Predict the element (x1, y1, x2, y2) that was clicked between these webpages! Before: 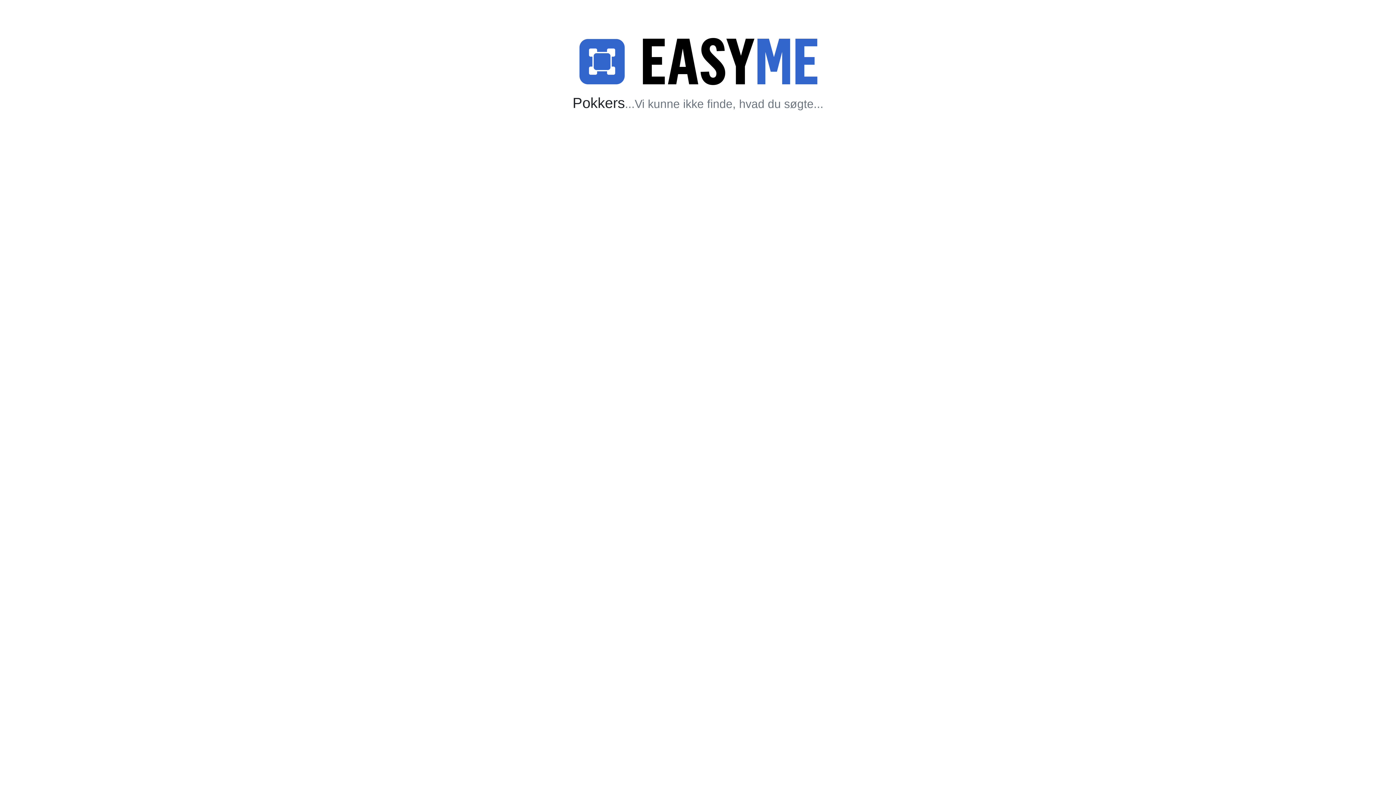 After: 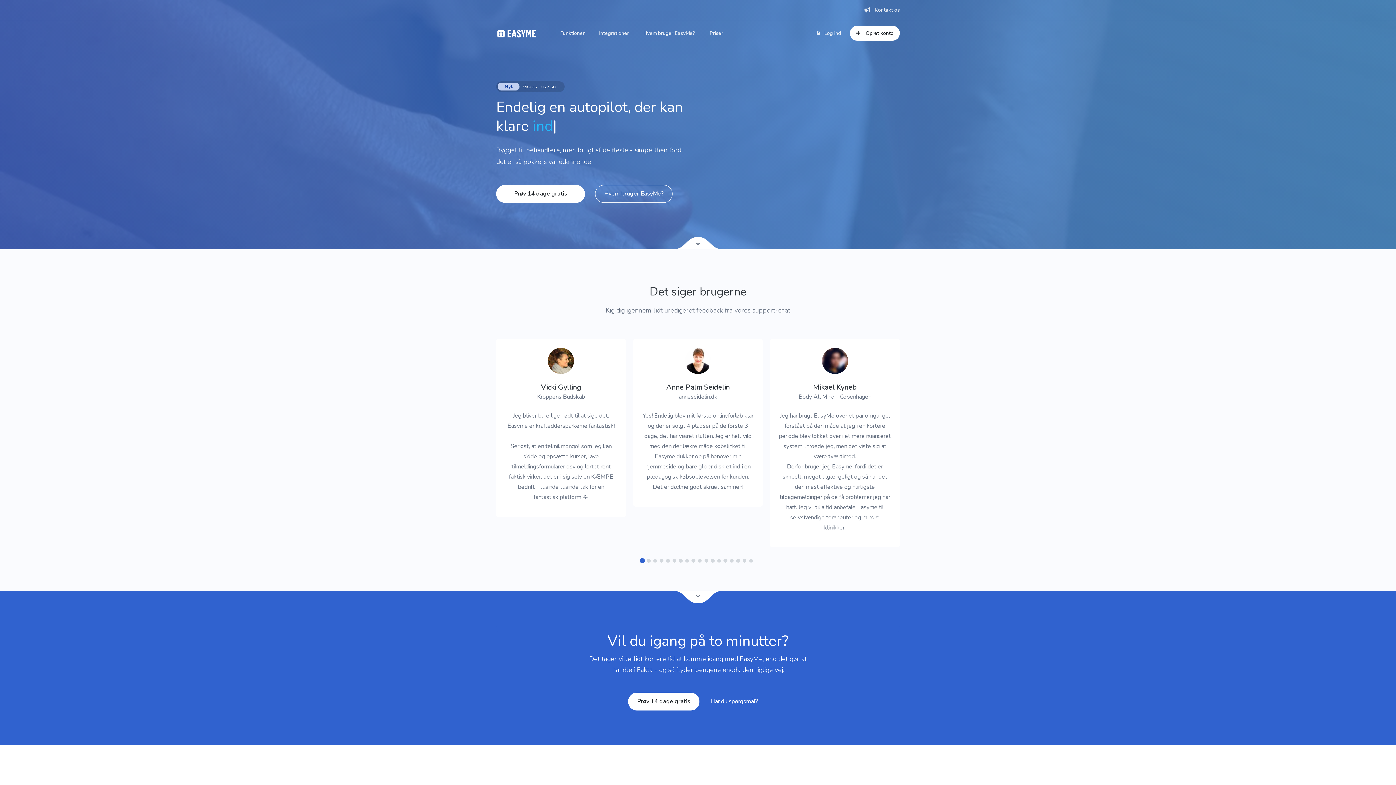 Action: bbox: (576, 57, 820, 65)